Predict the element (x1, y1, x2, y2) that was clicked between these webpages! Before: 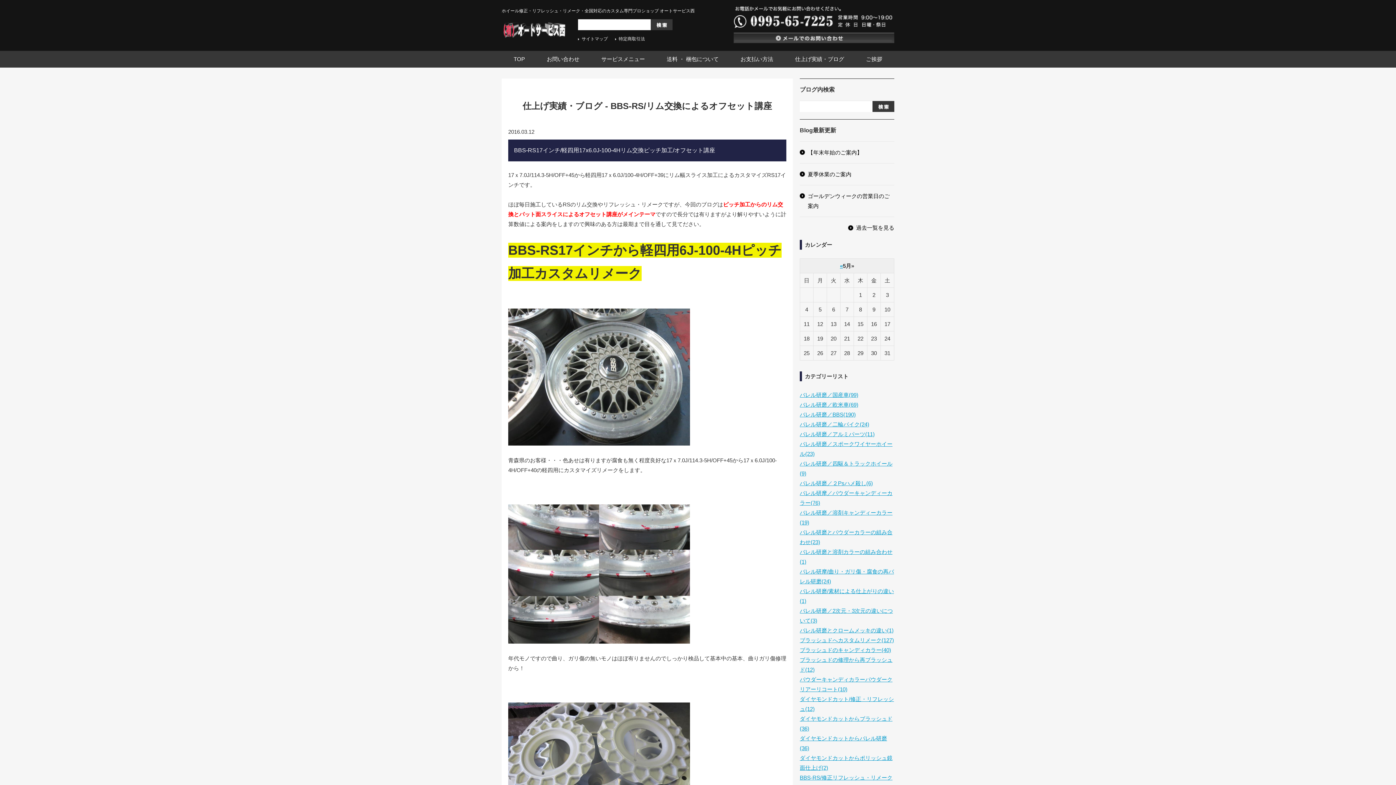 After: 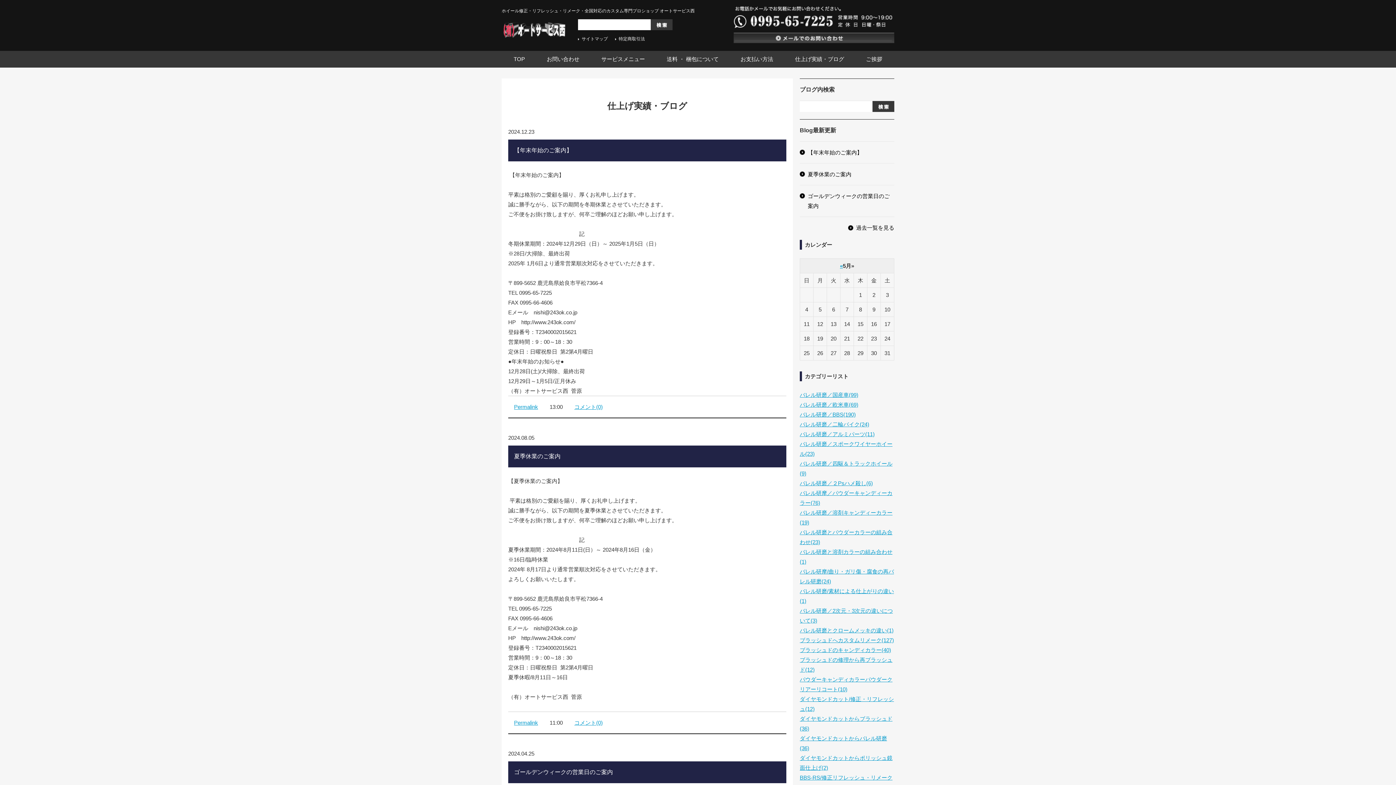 Action: bbox: (848, 224, 894, 230) label: 過去一覧を見る